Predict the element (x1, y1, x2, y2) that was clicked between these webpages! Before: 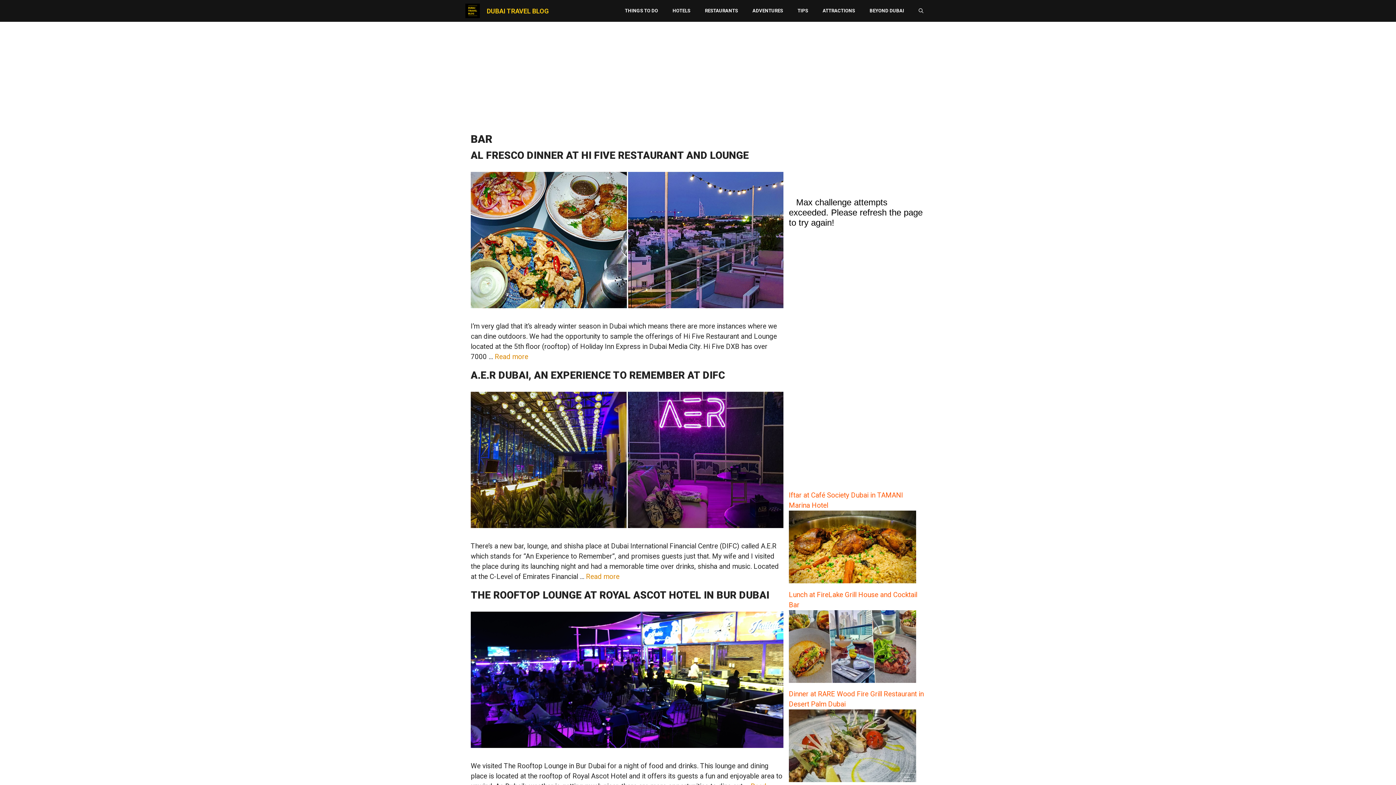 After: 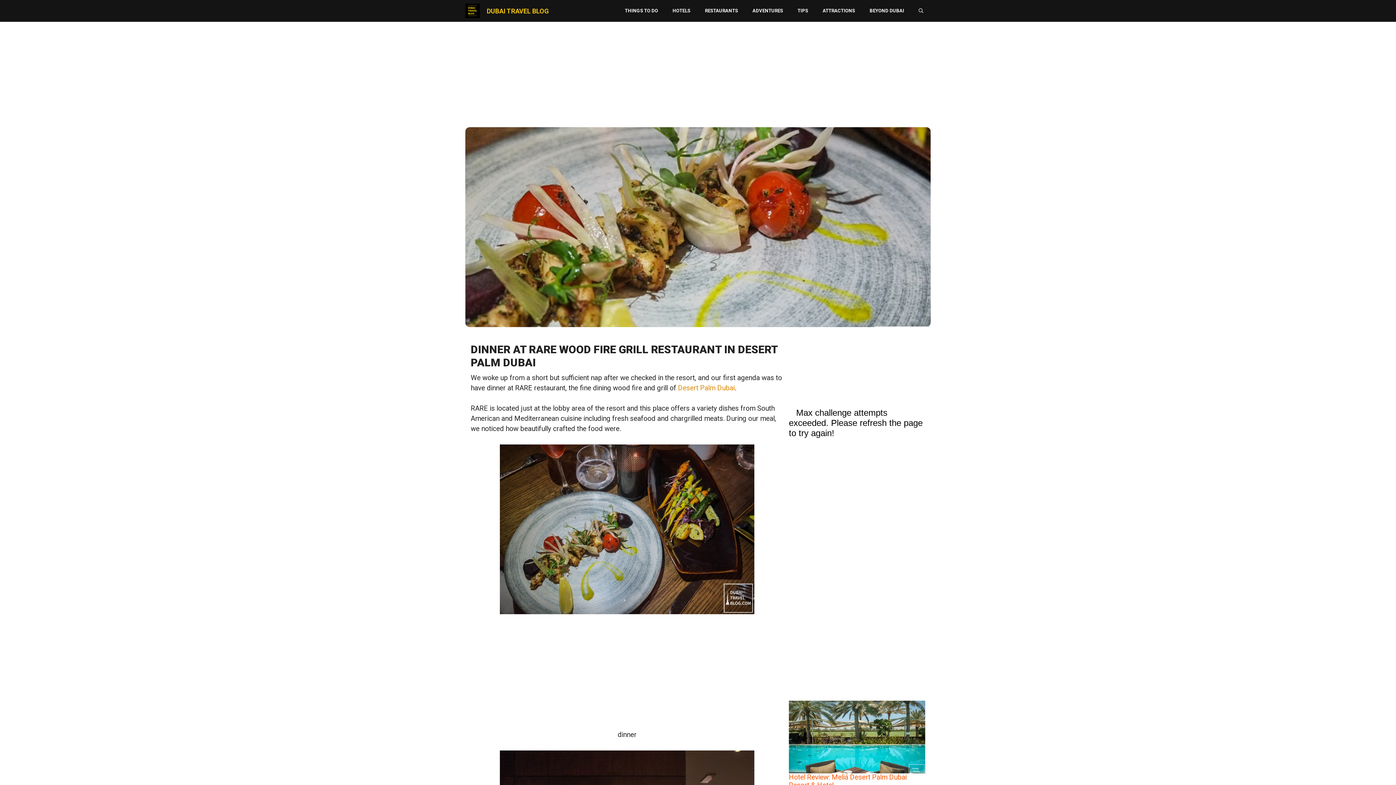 Action: label: Dinner at RARE Wood Fire Grill Restaurant in Desert Palm Dubai bbox: (789, 690, 924, 784)